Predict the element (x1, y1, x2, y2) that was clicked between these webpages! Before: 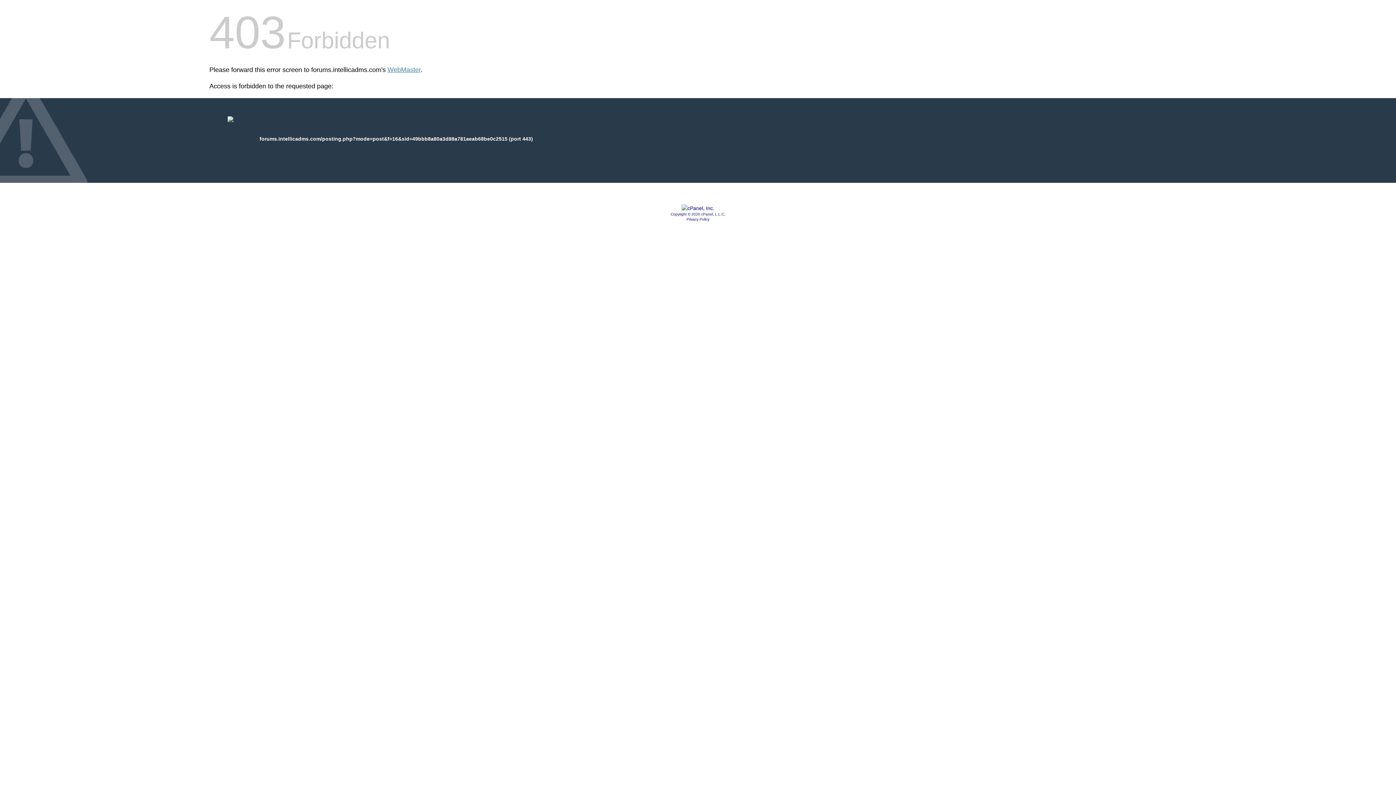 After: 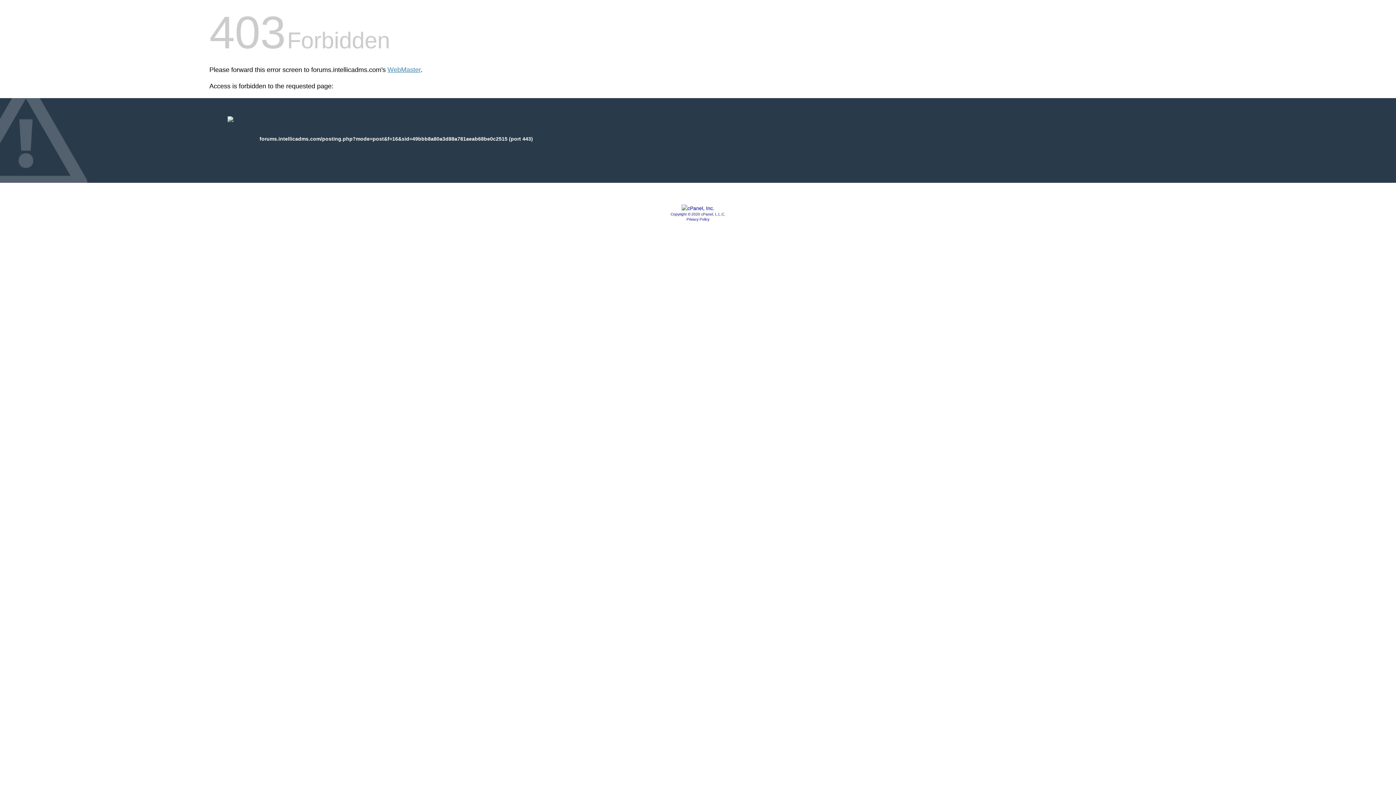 Action: bbox: (681, 205, 714, 211)